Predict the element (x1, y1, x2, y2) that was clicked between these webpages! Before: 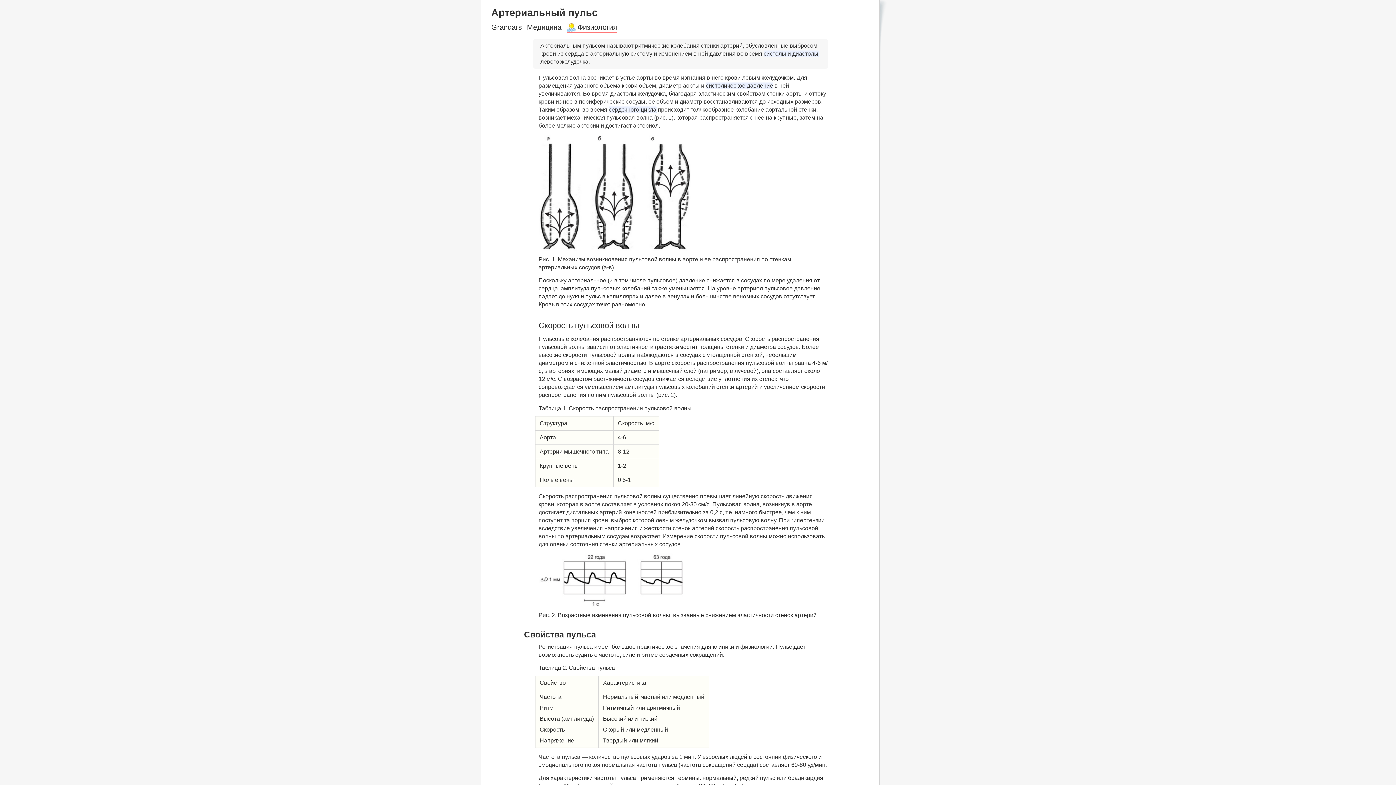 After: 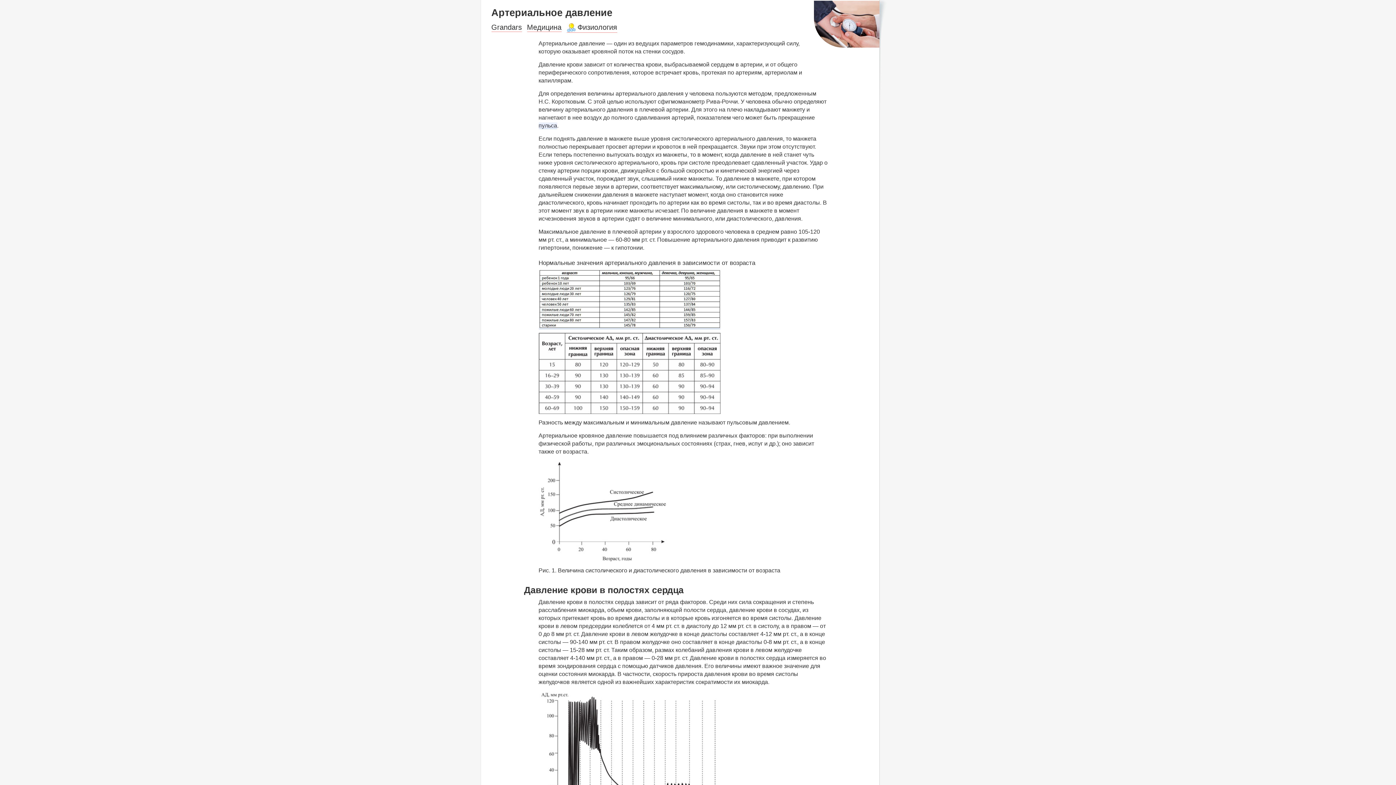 Action: bbox: (706, 82, 773, 89) label: систолическое давление